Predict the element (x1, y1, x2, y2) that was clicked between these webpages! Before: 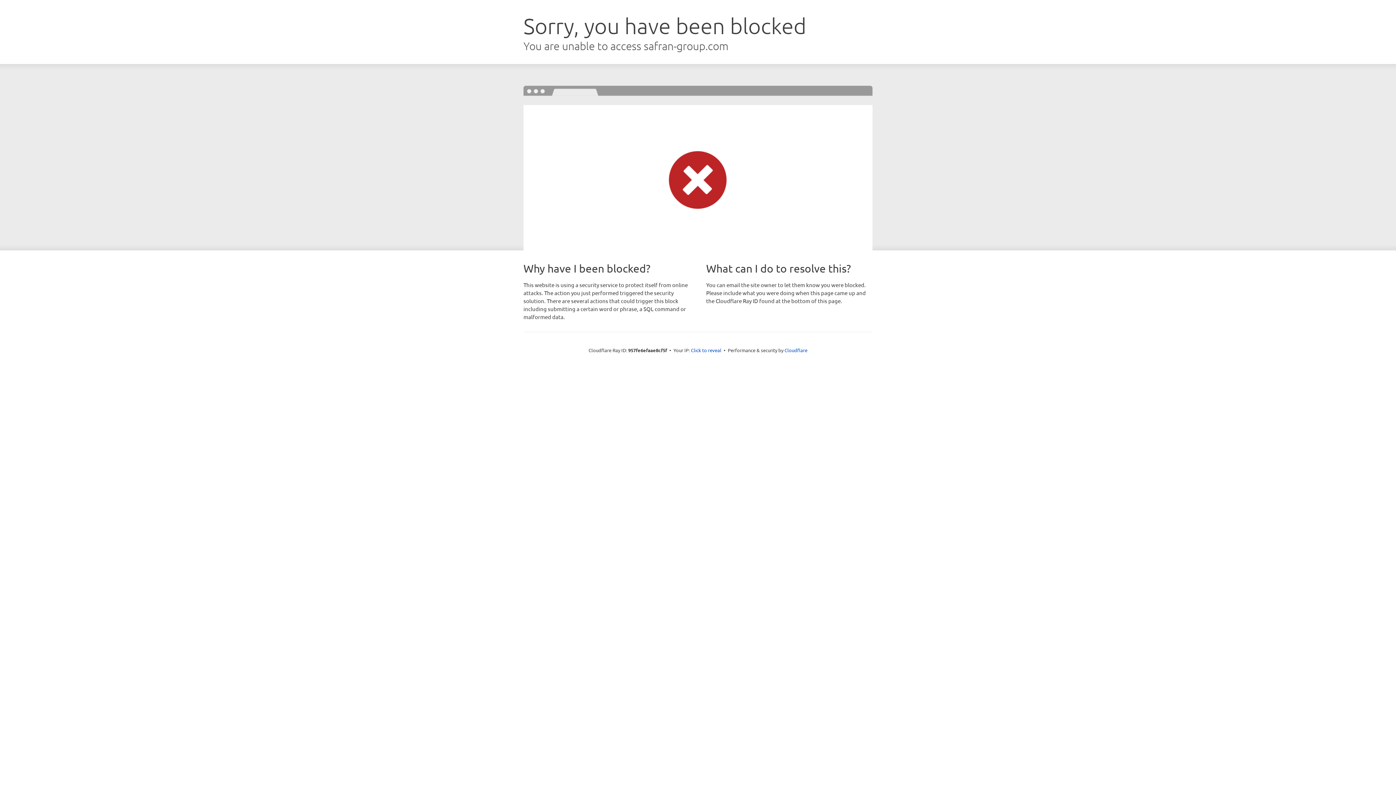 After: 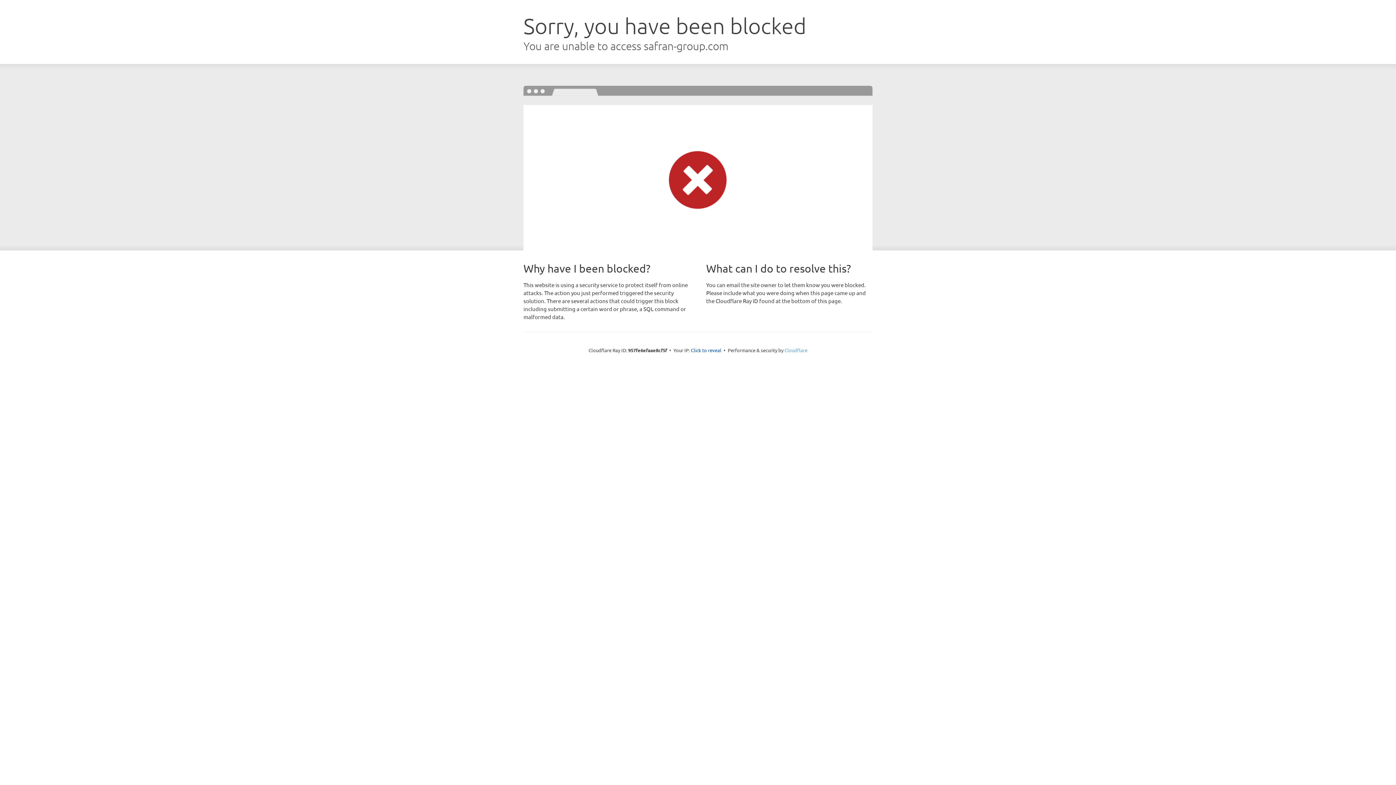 Action: label: Cloudflare bbox: (784, 347, 807, 353)